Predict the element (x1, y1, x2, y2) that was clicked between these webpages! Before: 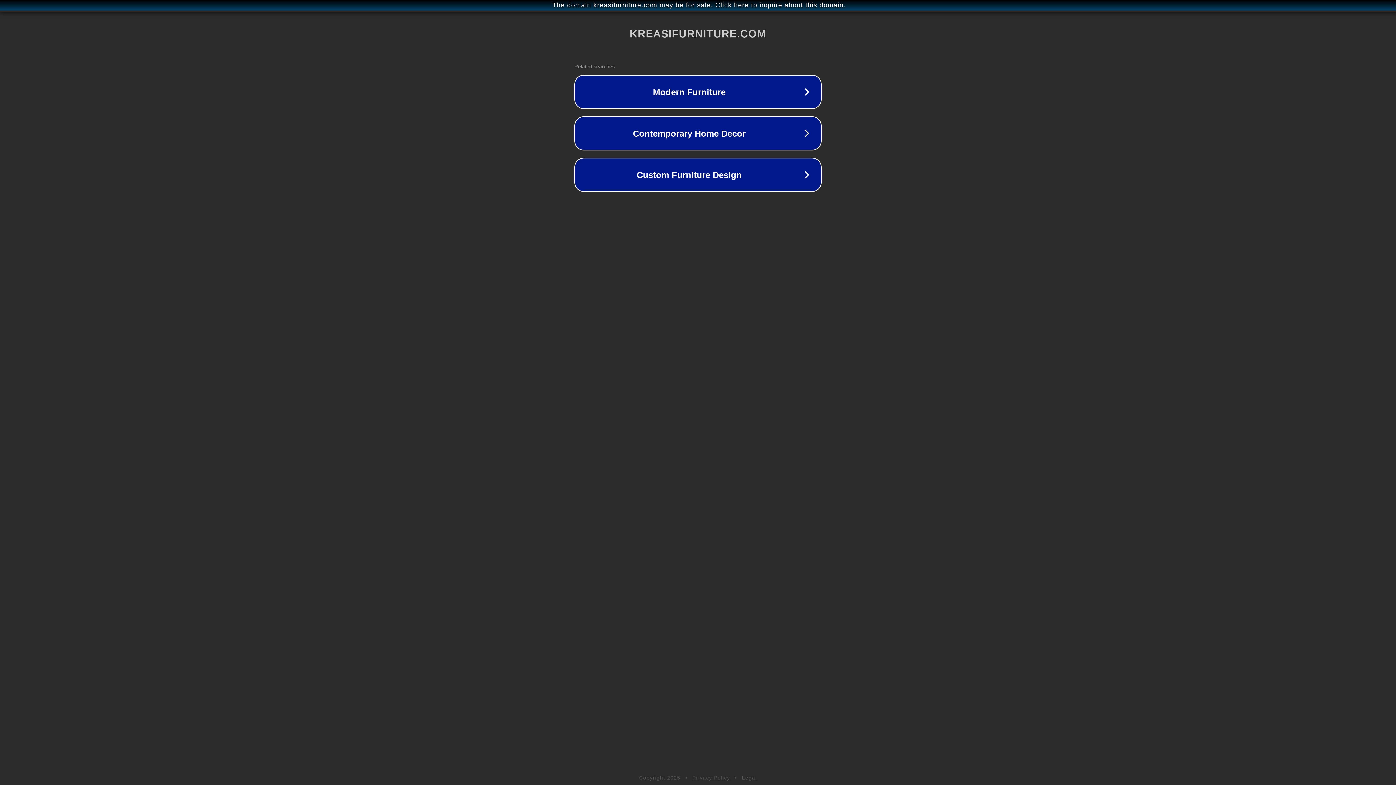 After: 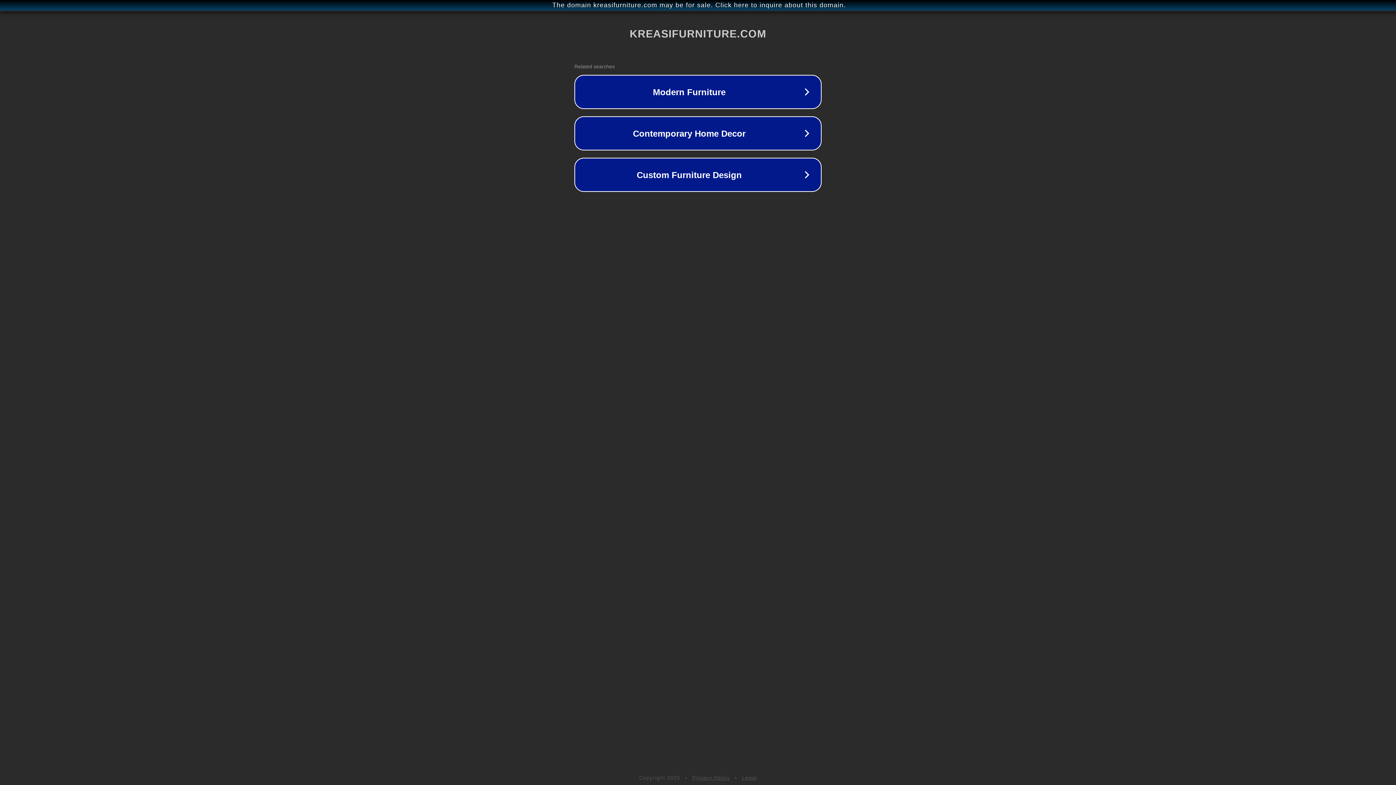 Action: label: Legal bbox: (742, 775, 757, 781)